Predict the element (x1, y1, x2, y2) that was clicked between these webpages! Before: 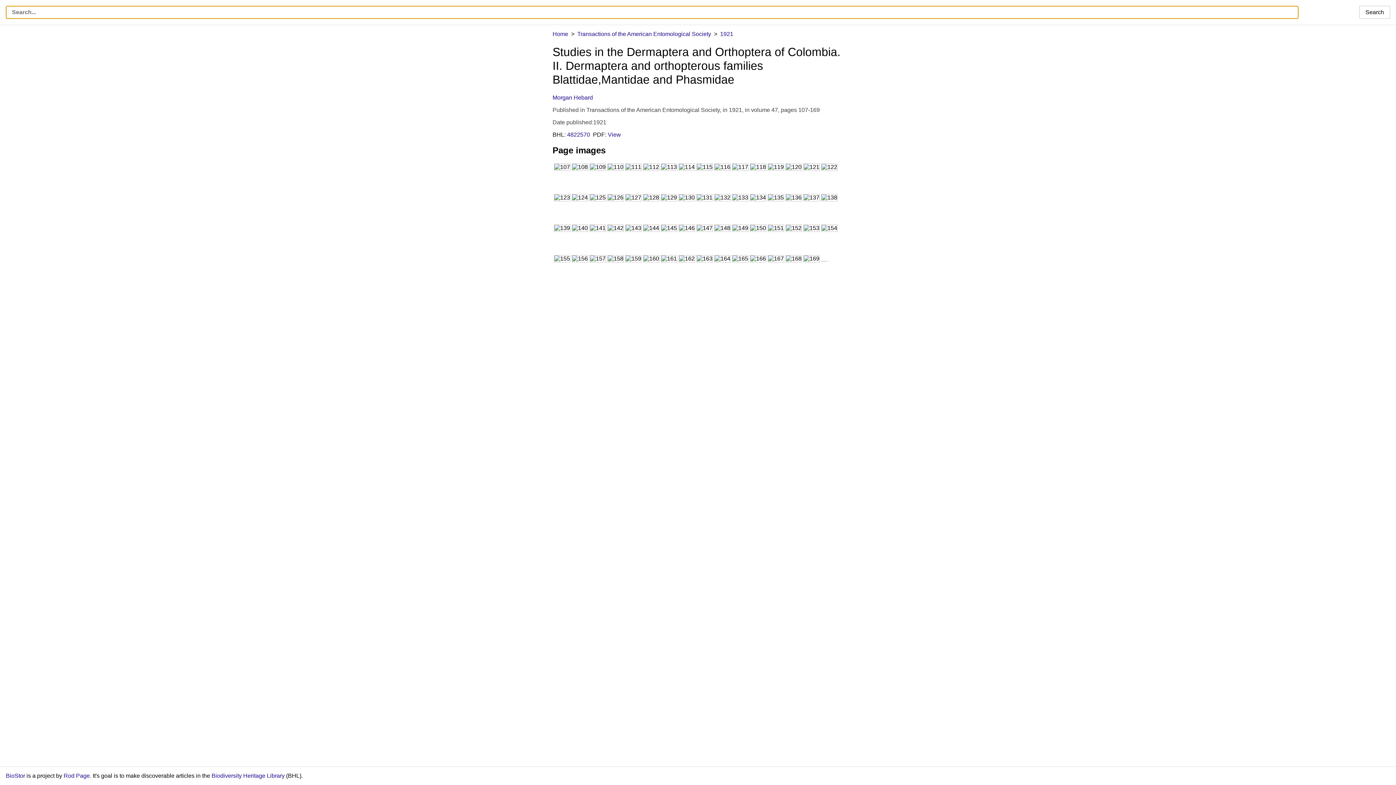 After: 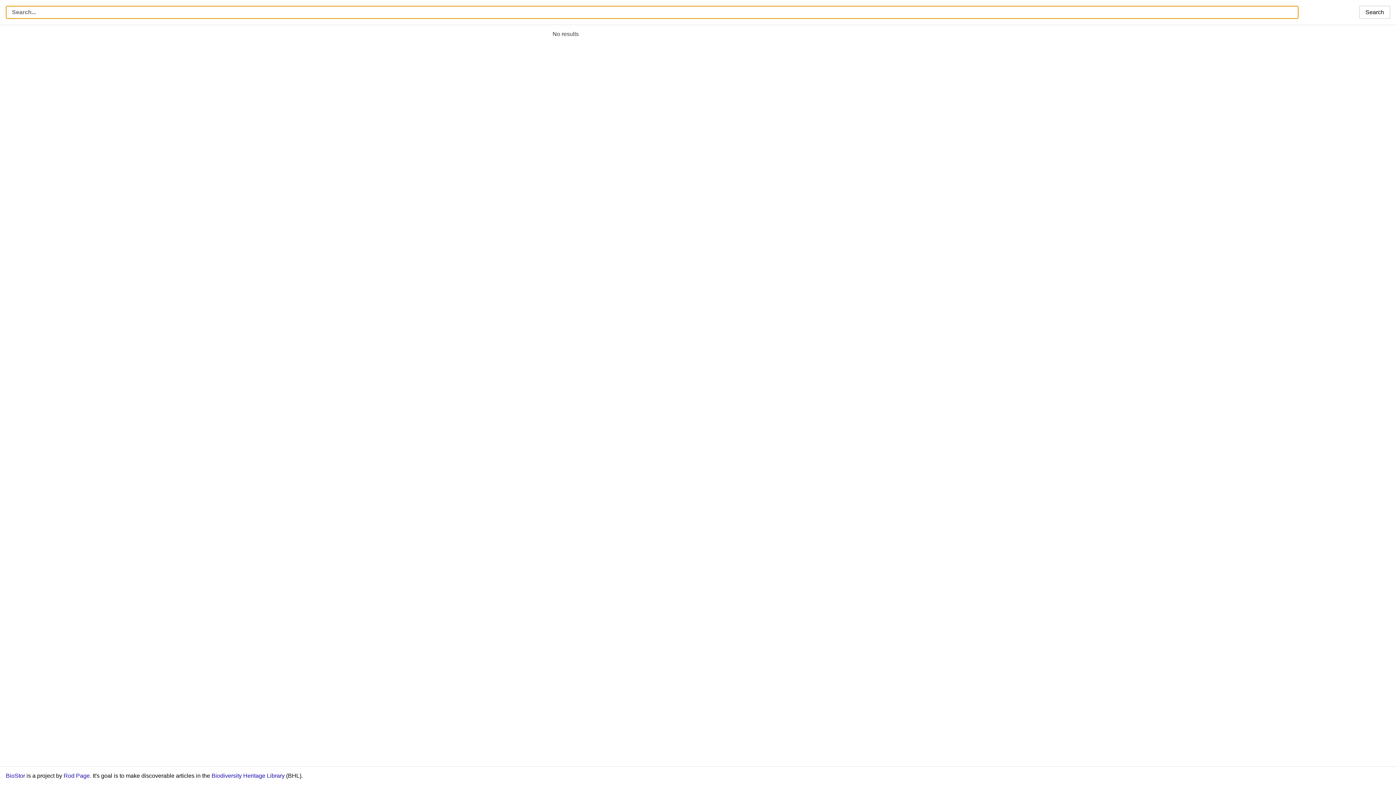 Action: label: Search bbox: (1359, 5, 1390, 18)